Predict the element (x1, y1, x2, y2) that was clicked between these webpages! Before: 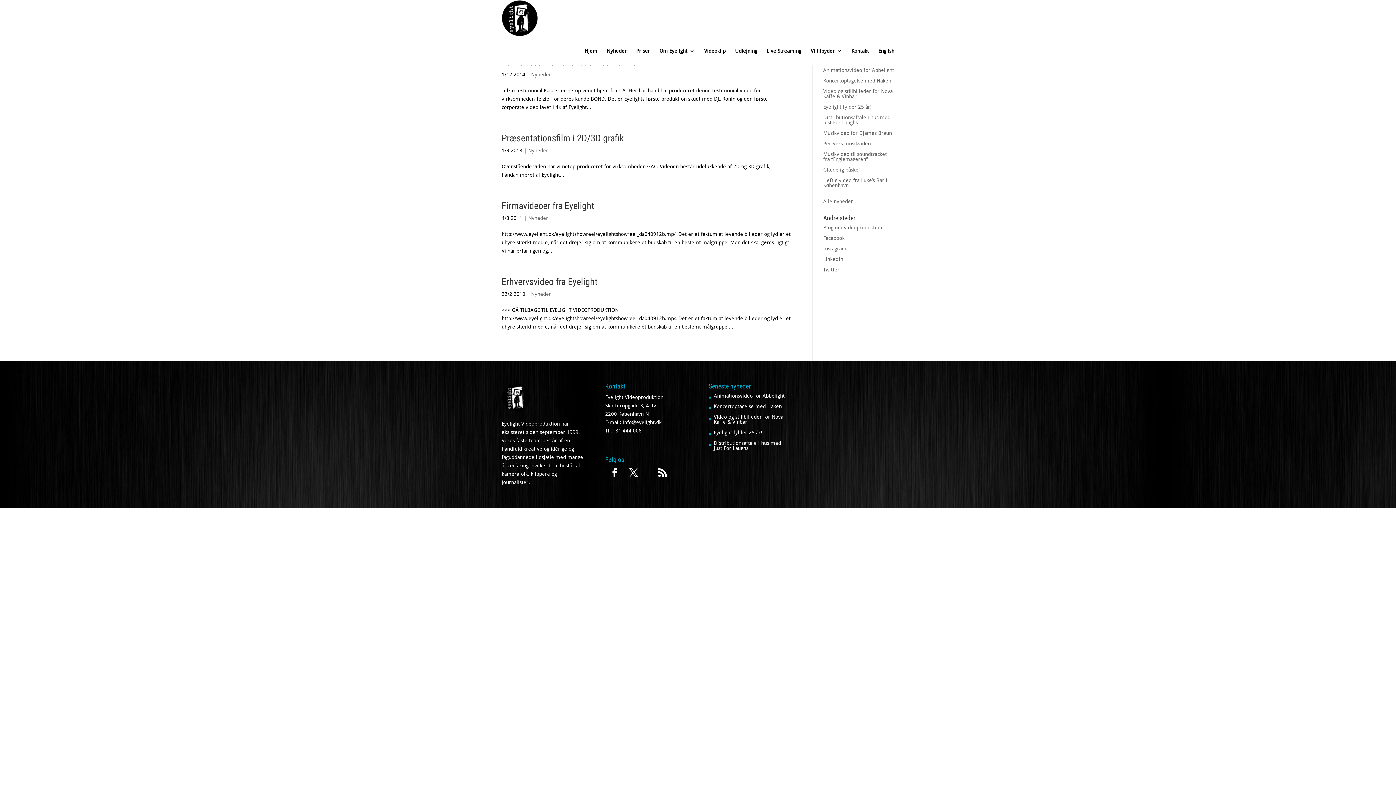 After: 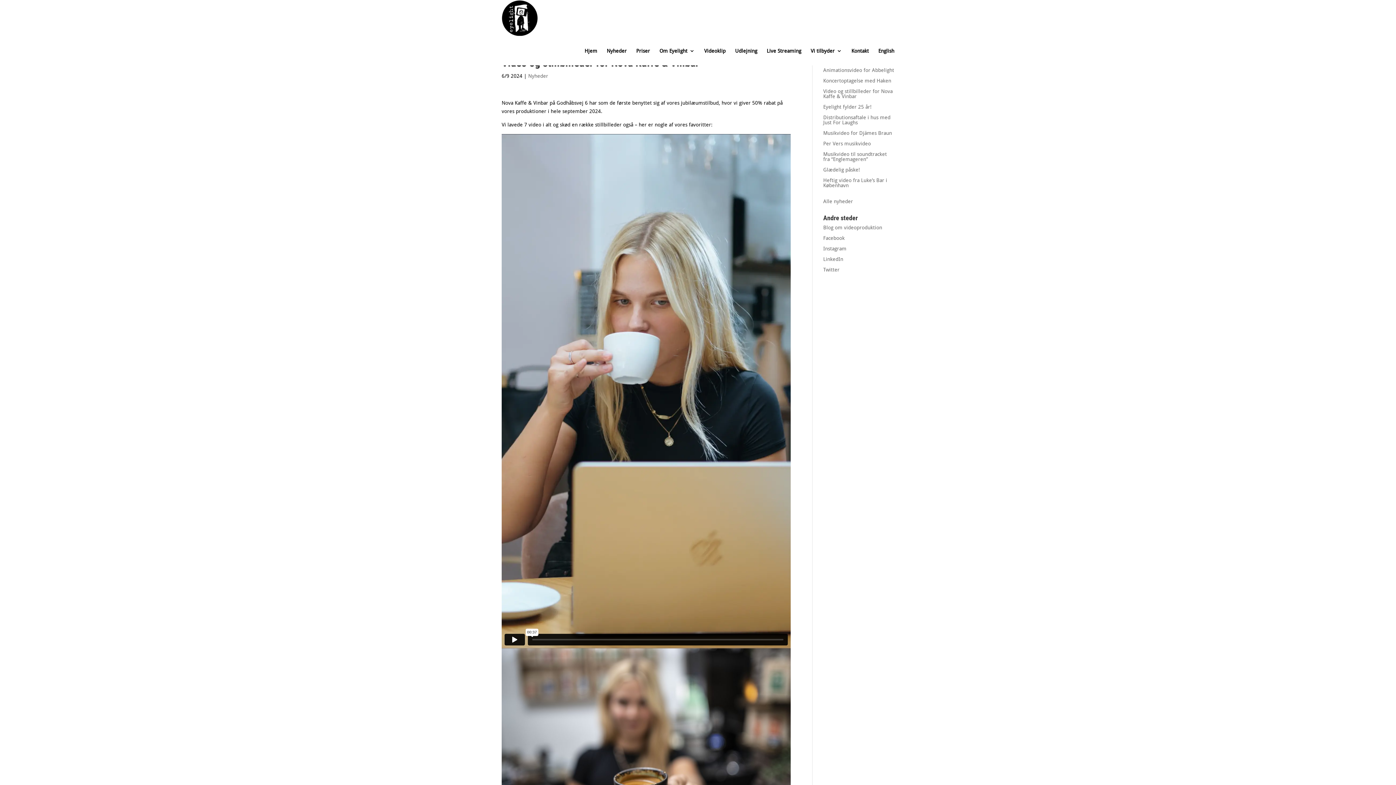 Action: bbox: (823, 88, 892, 99) label: Video og stillbilleder for Nova Kaffe & Vinbar